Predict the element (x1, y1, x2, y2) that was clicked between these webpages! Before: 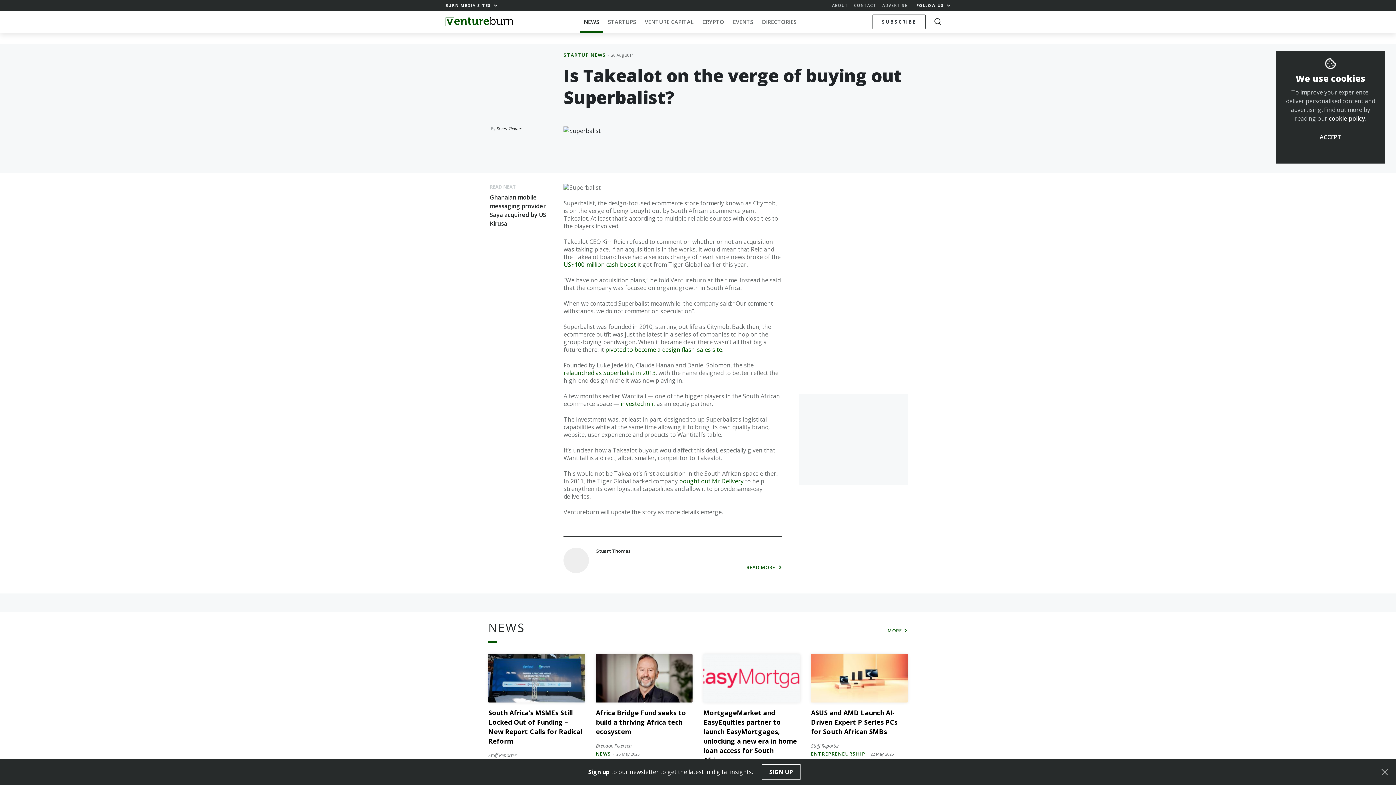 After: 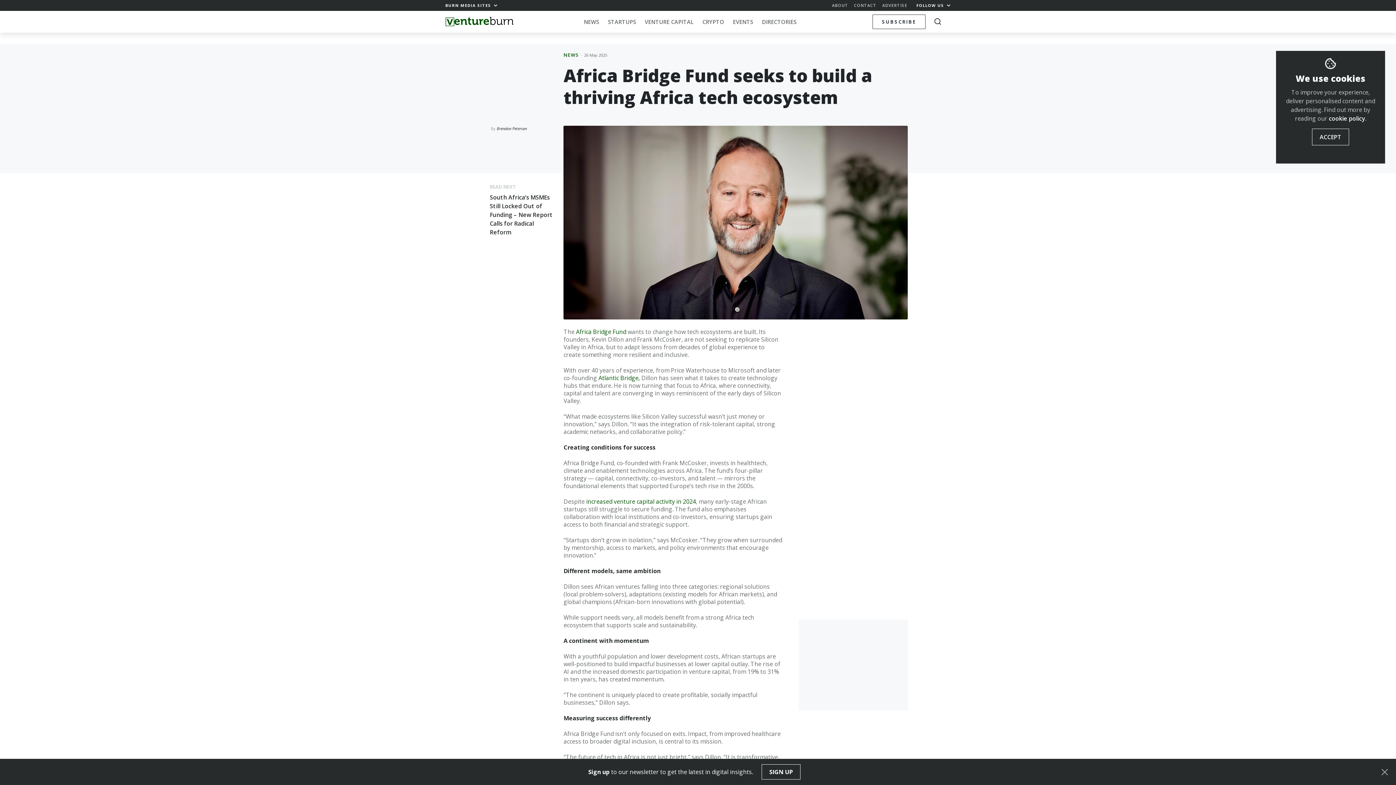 Action: label: 26 May 2025 bbox: (616, 751, 639, 757)